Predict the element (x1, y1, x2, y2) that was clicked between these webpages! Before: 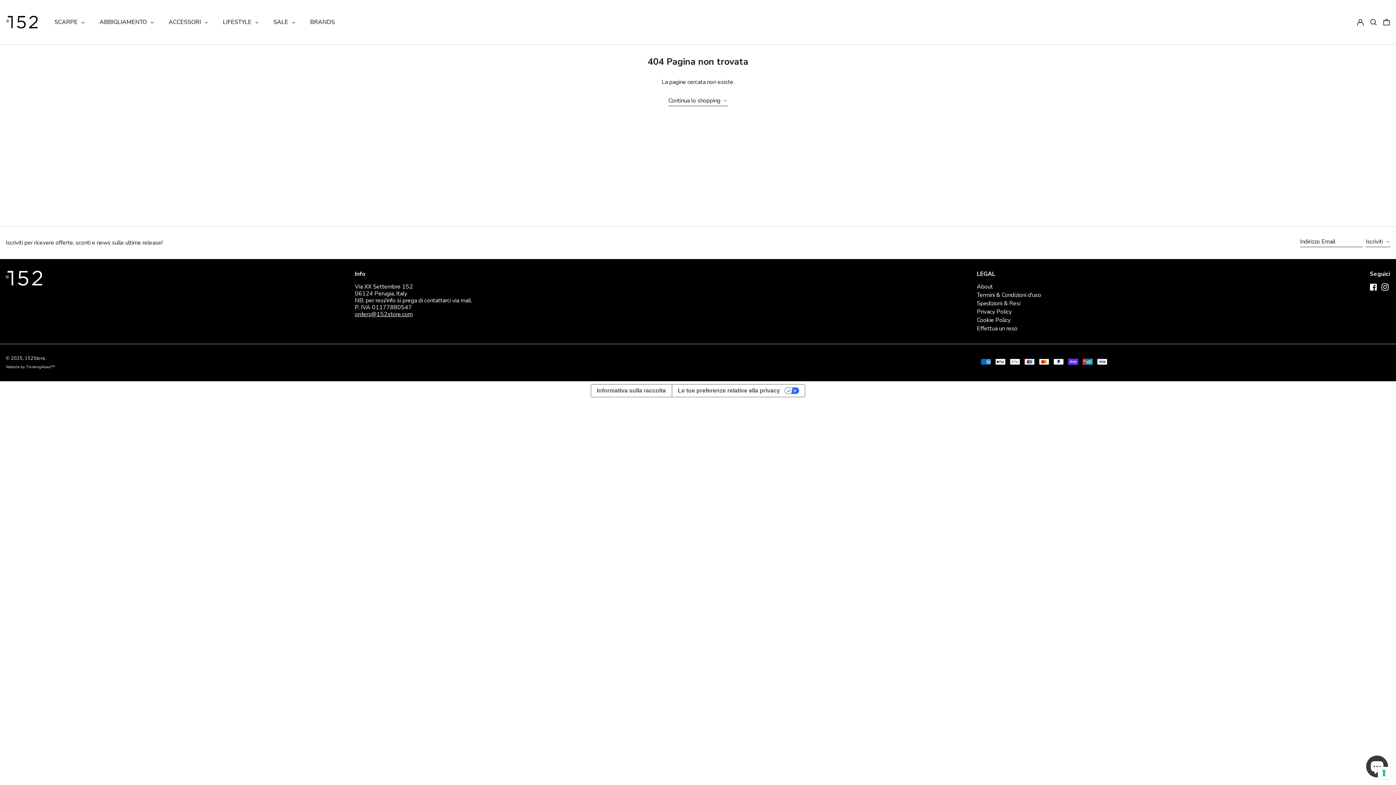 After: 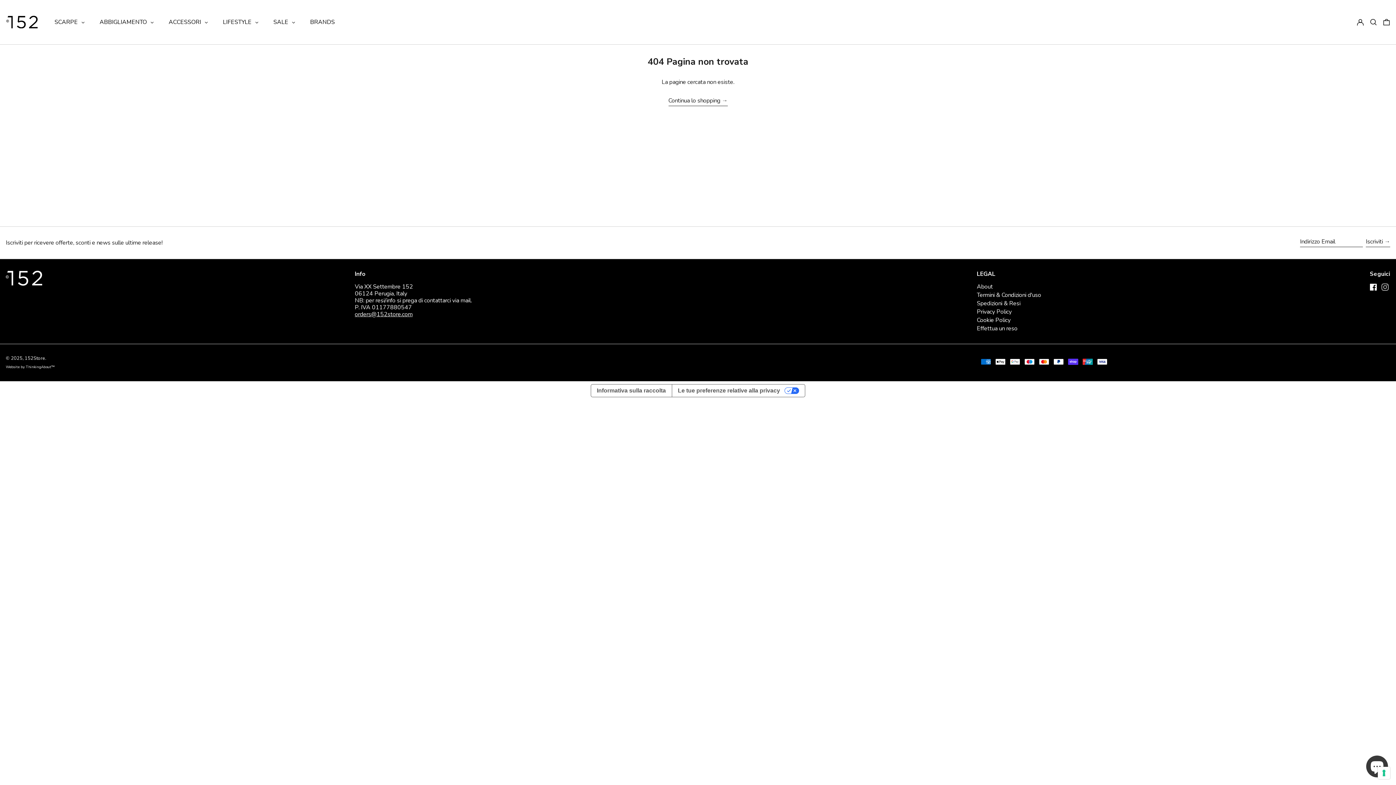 Action: bbox: (1381, 285, 1389, 293) label: Instagram